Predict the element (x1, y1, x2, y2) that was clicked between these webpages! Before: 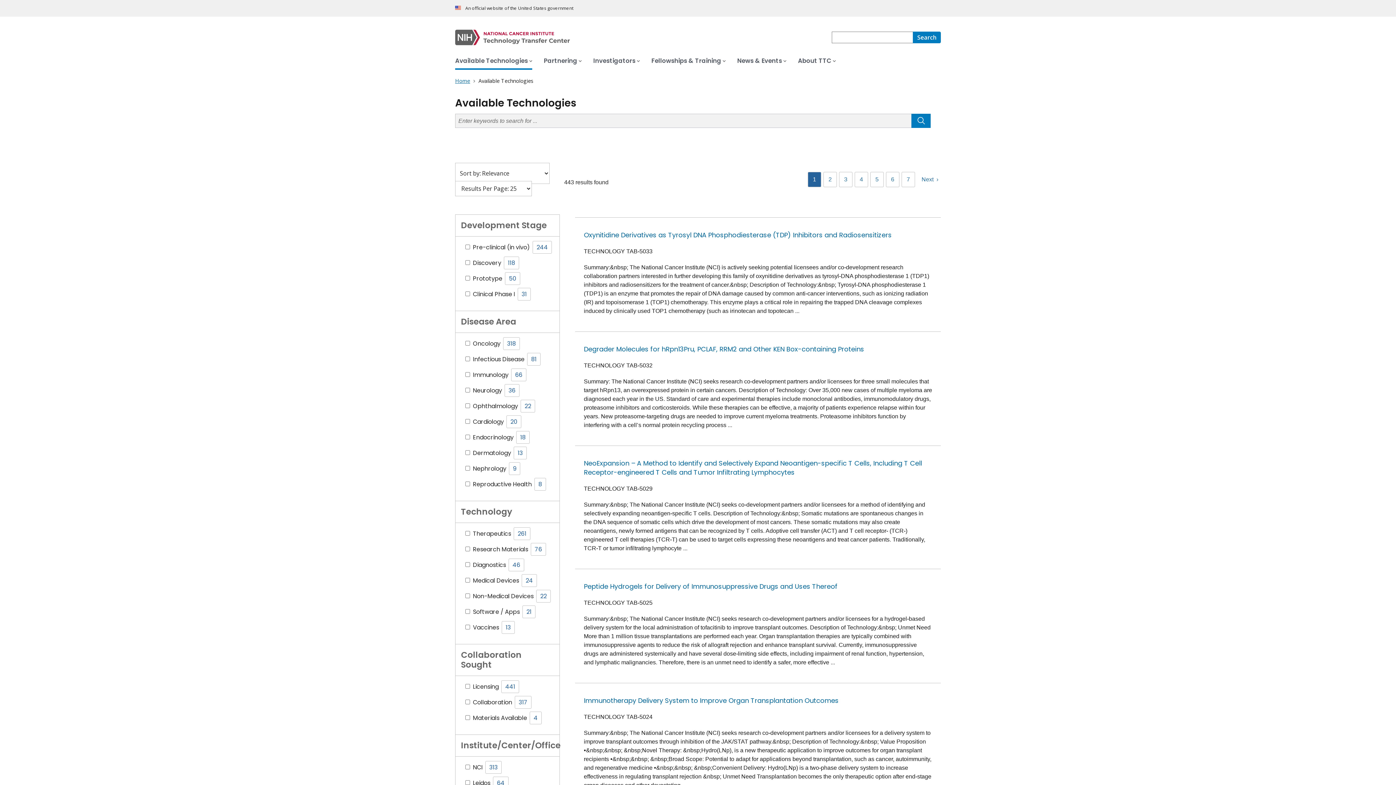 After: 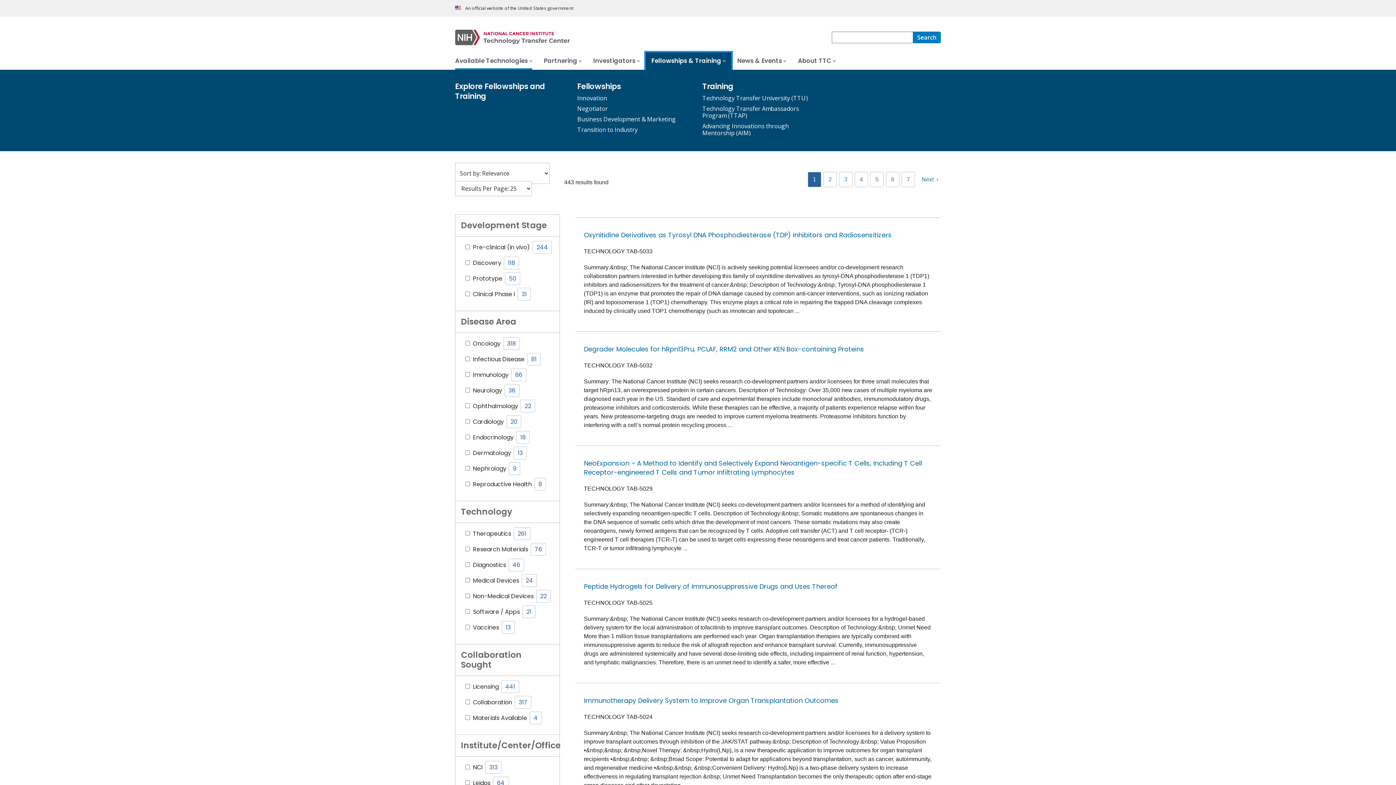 Action: bbox: (645, 52, 731, 69) label: Fellowships & Training